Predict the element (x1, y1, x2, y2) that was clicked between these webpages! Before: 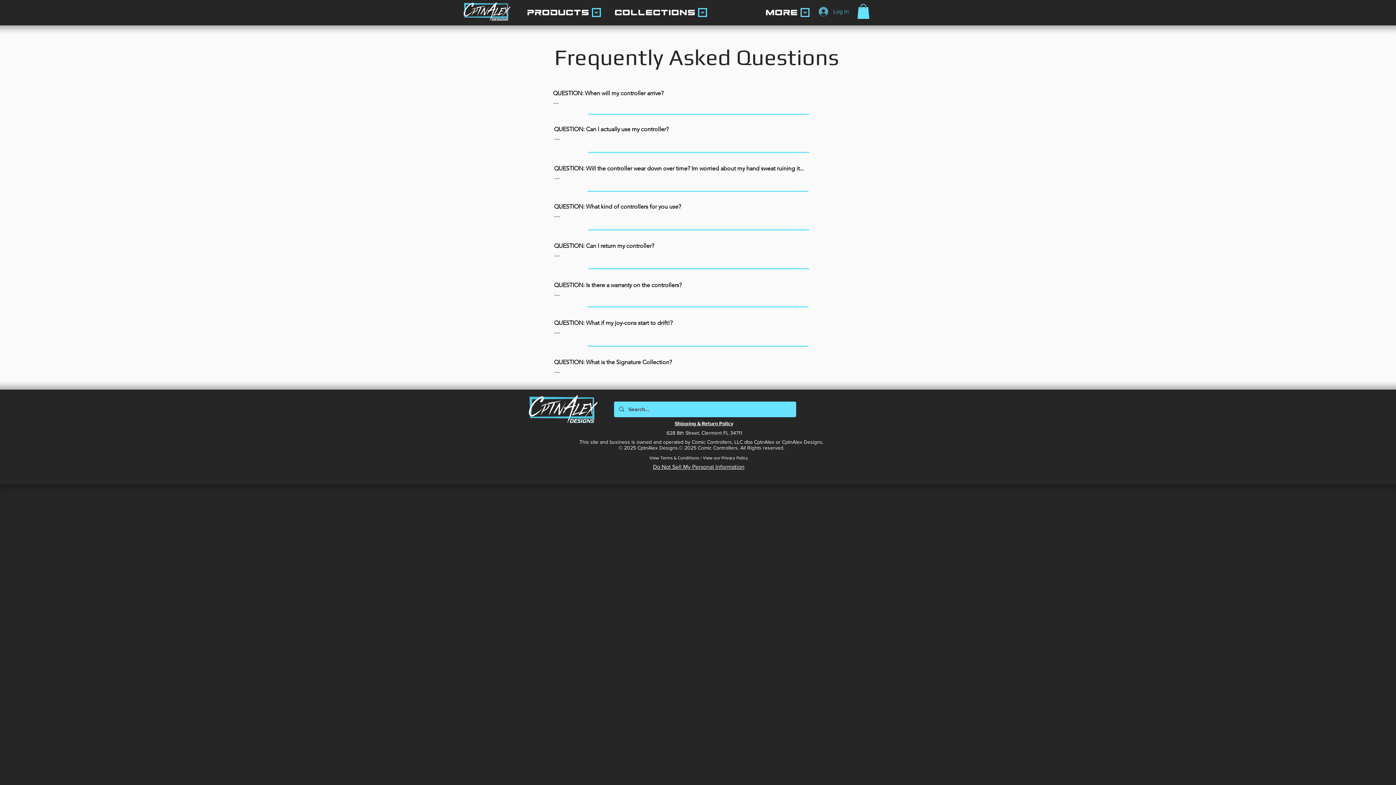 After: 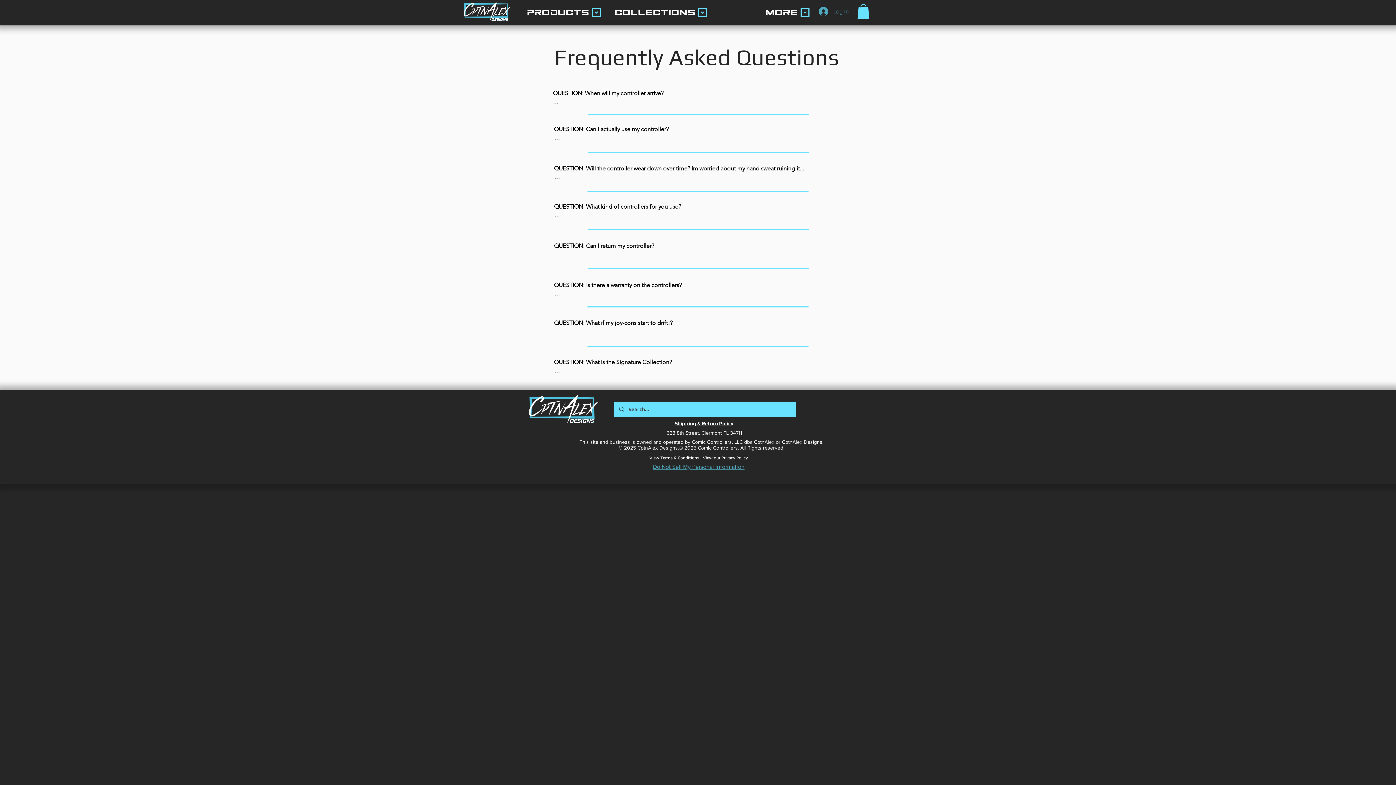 Action: label: Do Not Sell My Personal Information bbox: (653, 463, 744, 471)